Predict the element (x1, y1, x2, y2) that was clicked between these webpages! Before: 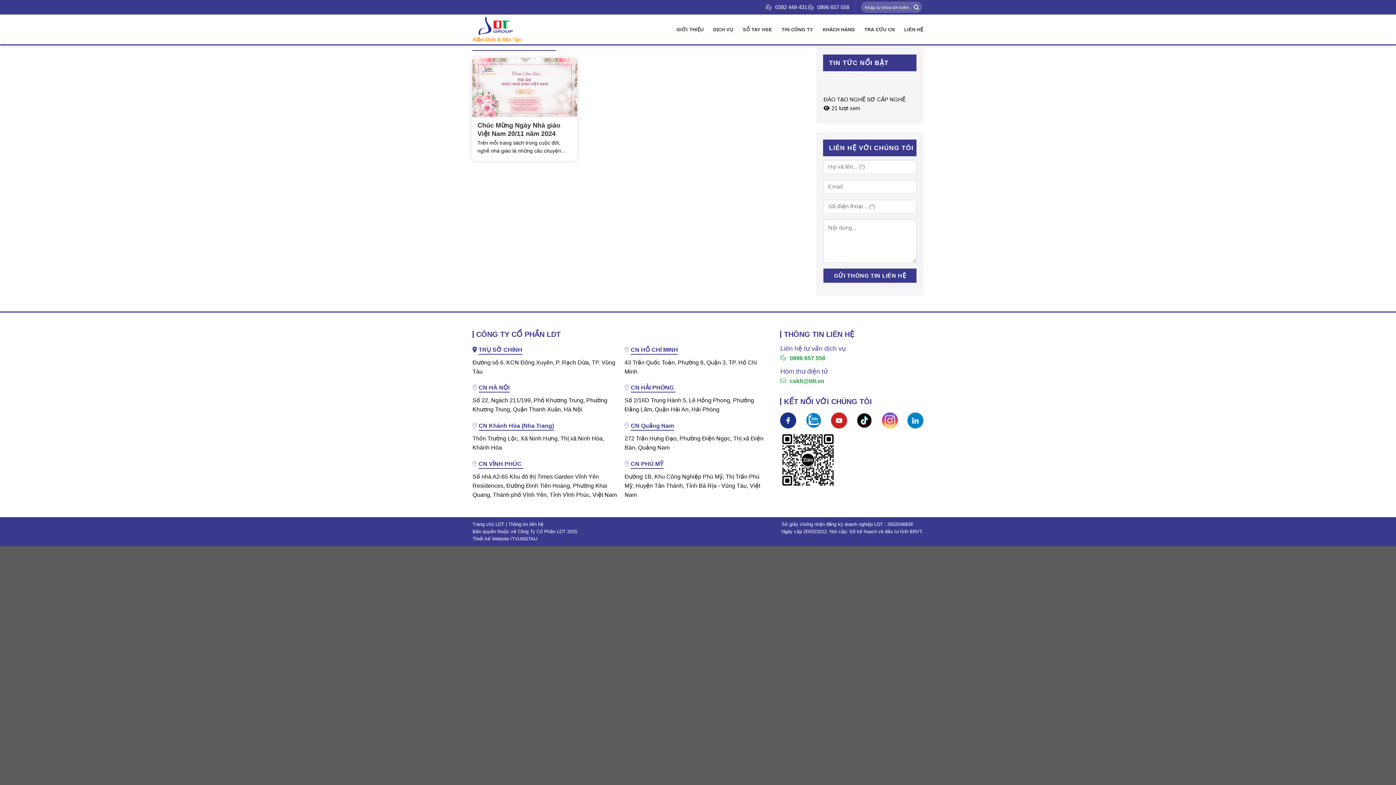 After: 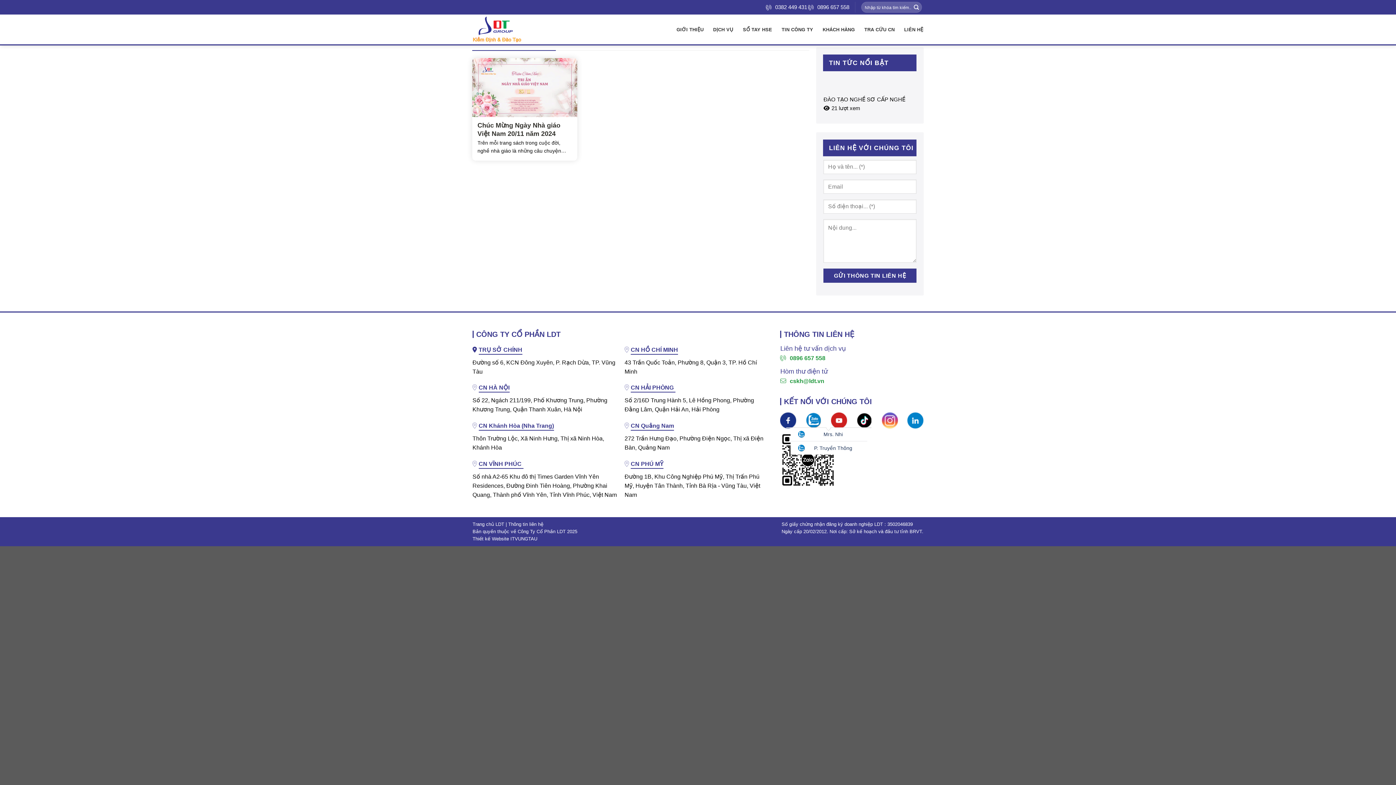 Action: bbox: (805, 417, 821, 423)